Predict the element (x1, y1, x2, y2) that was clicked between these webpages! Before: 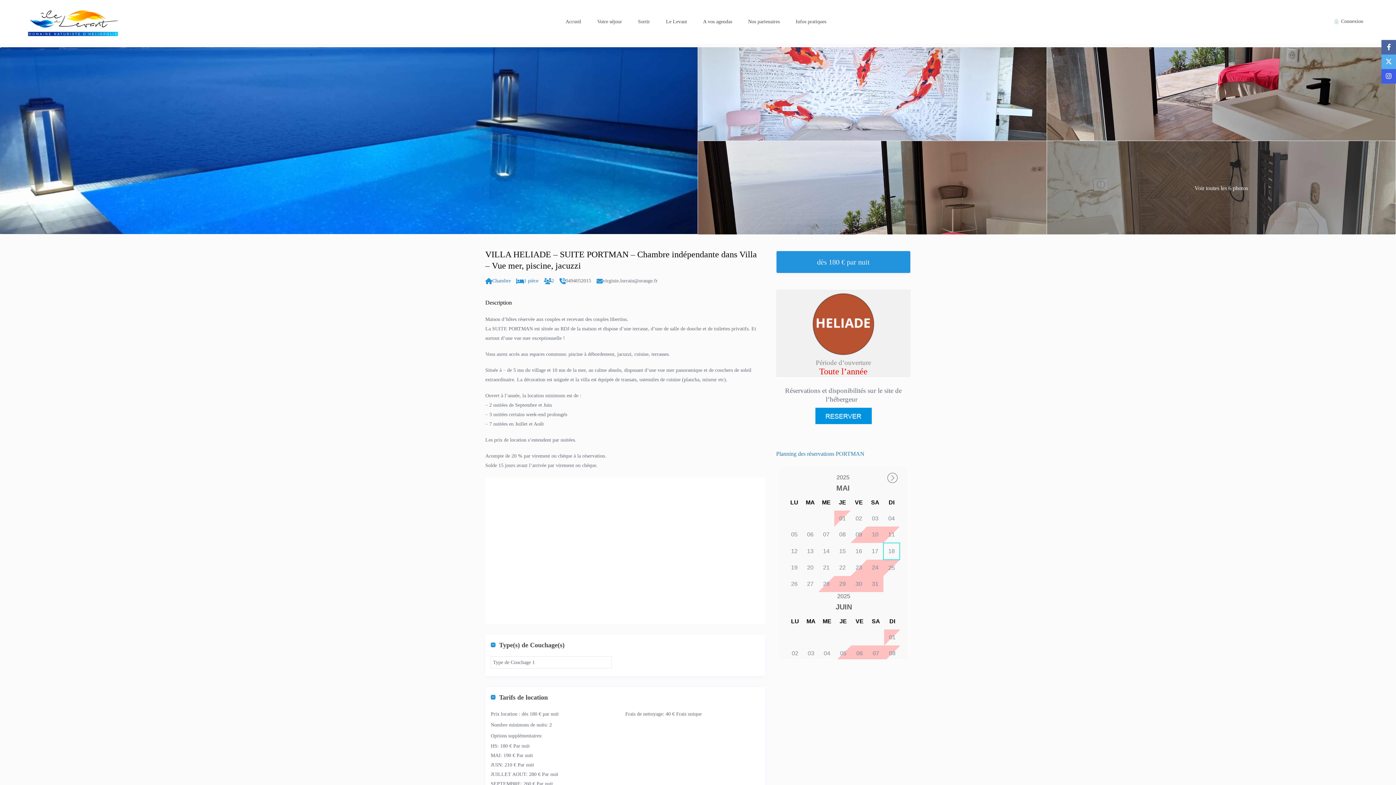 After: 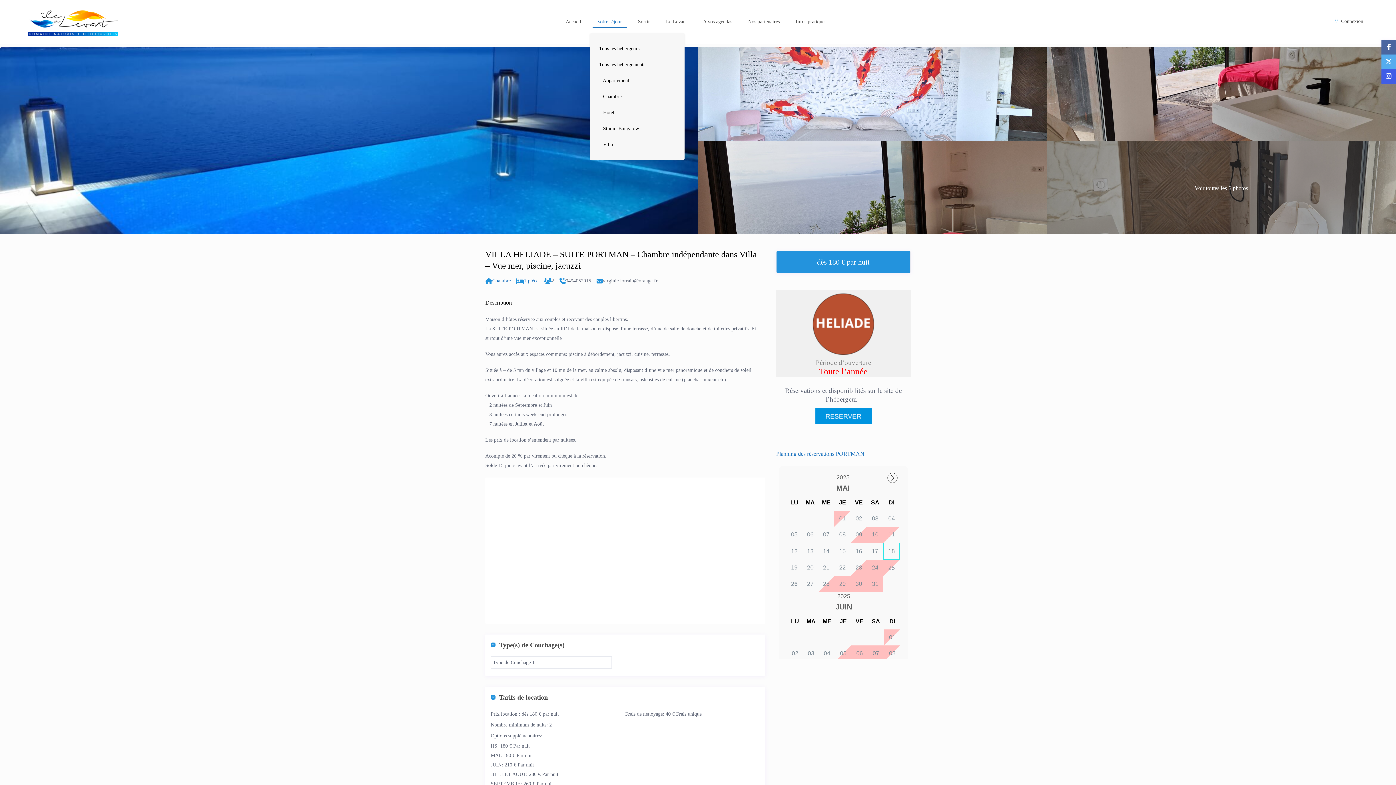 Action: bbox: (590, 0, 629, 43) label: Votre séjour